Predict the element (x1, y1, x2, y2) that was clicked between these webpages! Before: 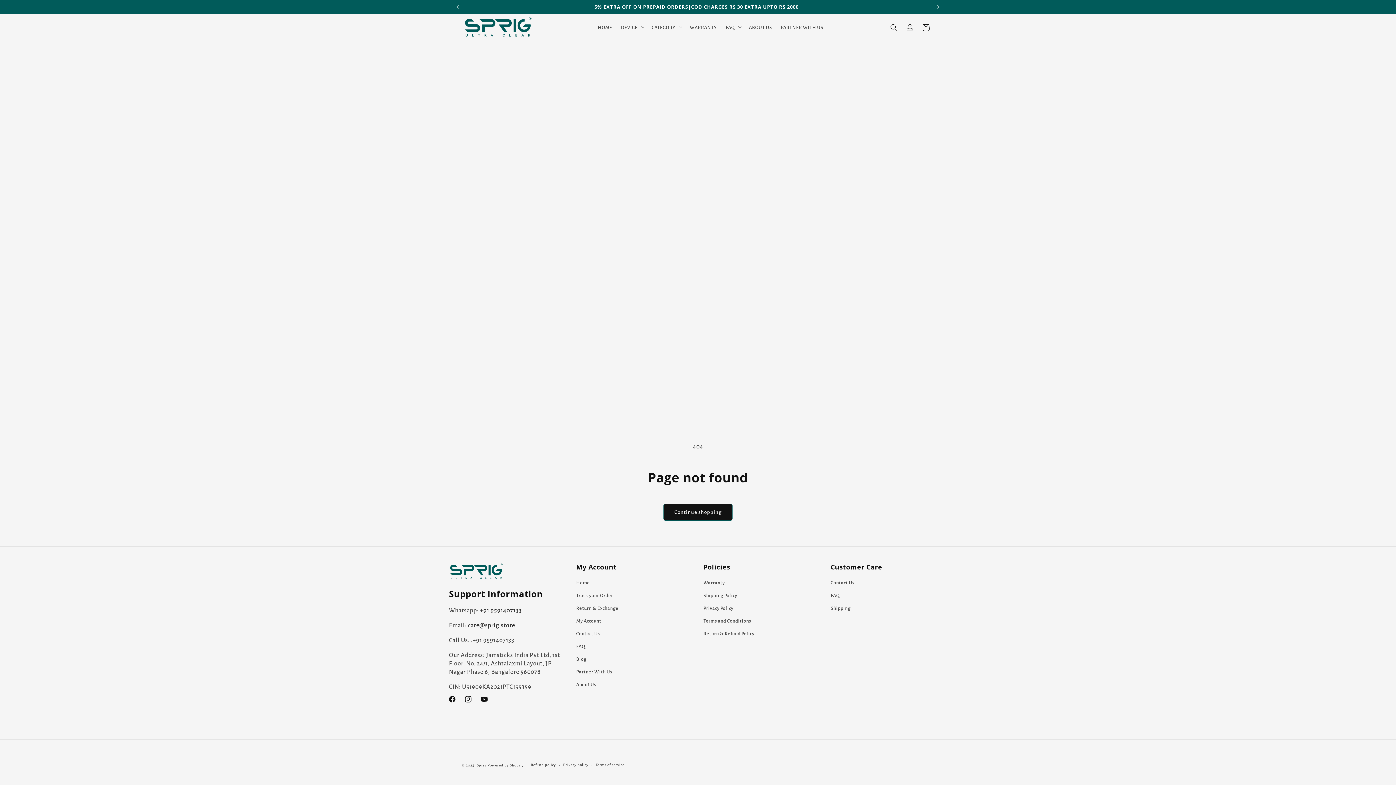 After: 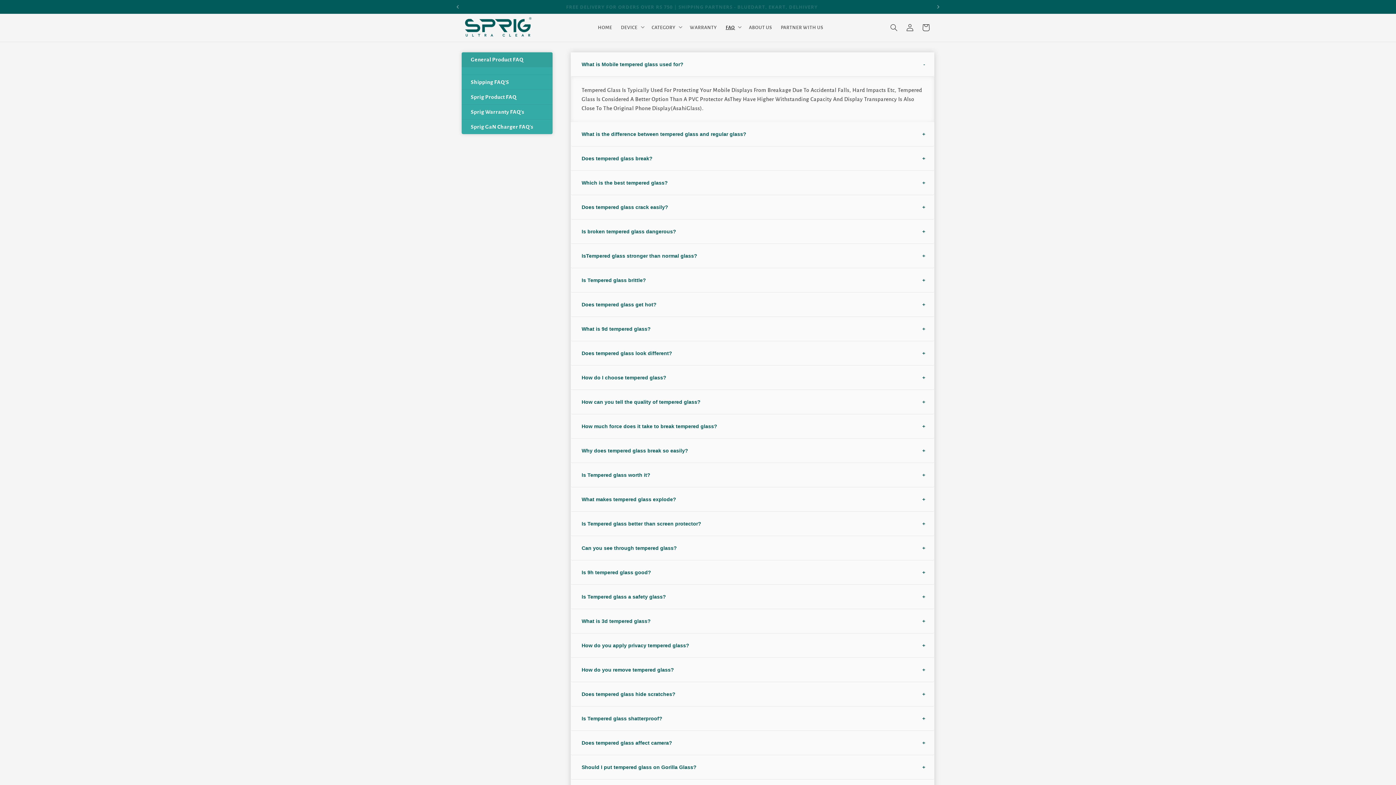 Action: bbox: (576, 640, 585, 653) label: FAQ